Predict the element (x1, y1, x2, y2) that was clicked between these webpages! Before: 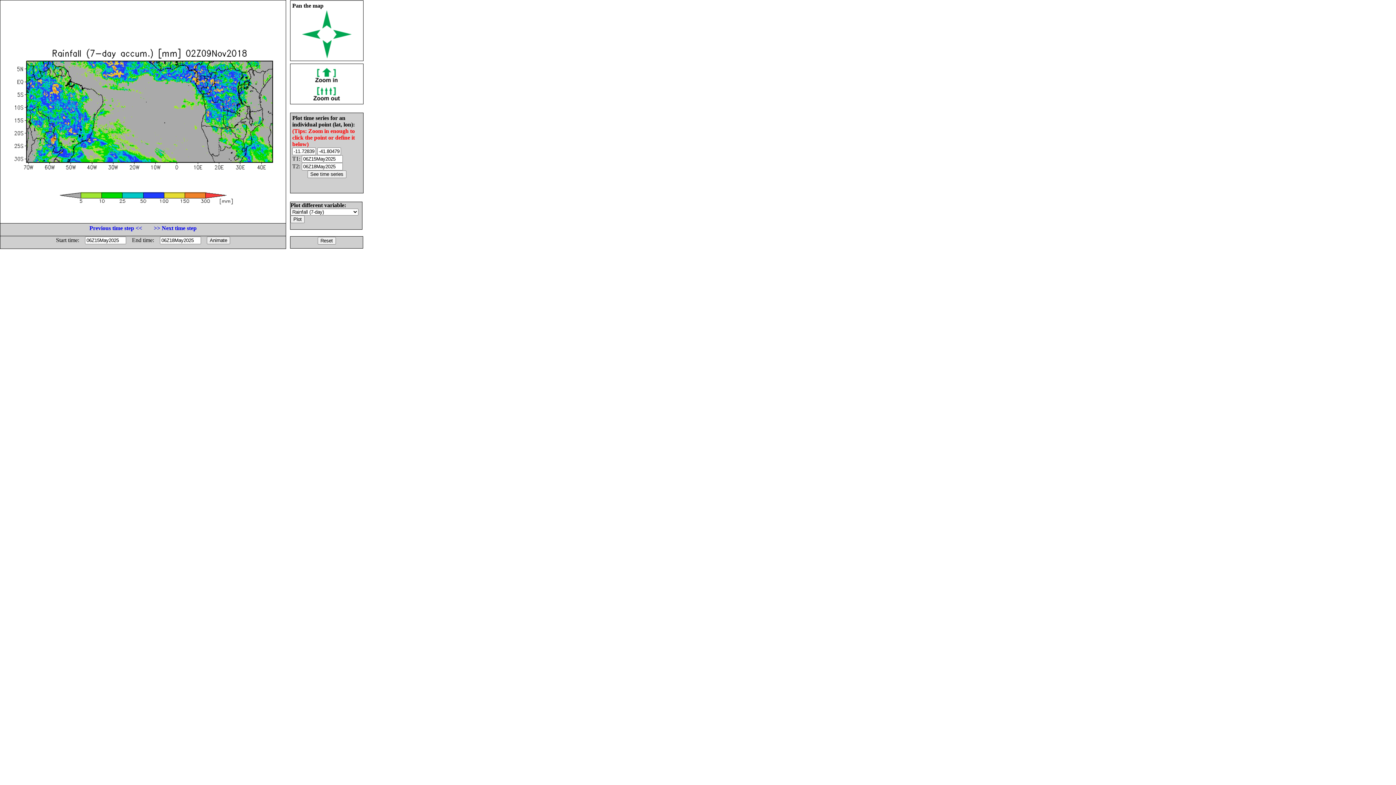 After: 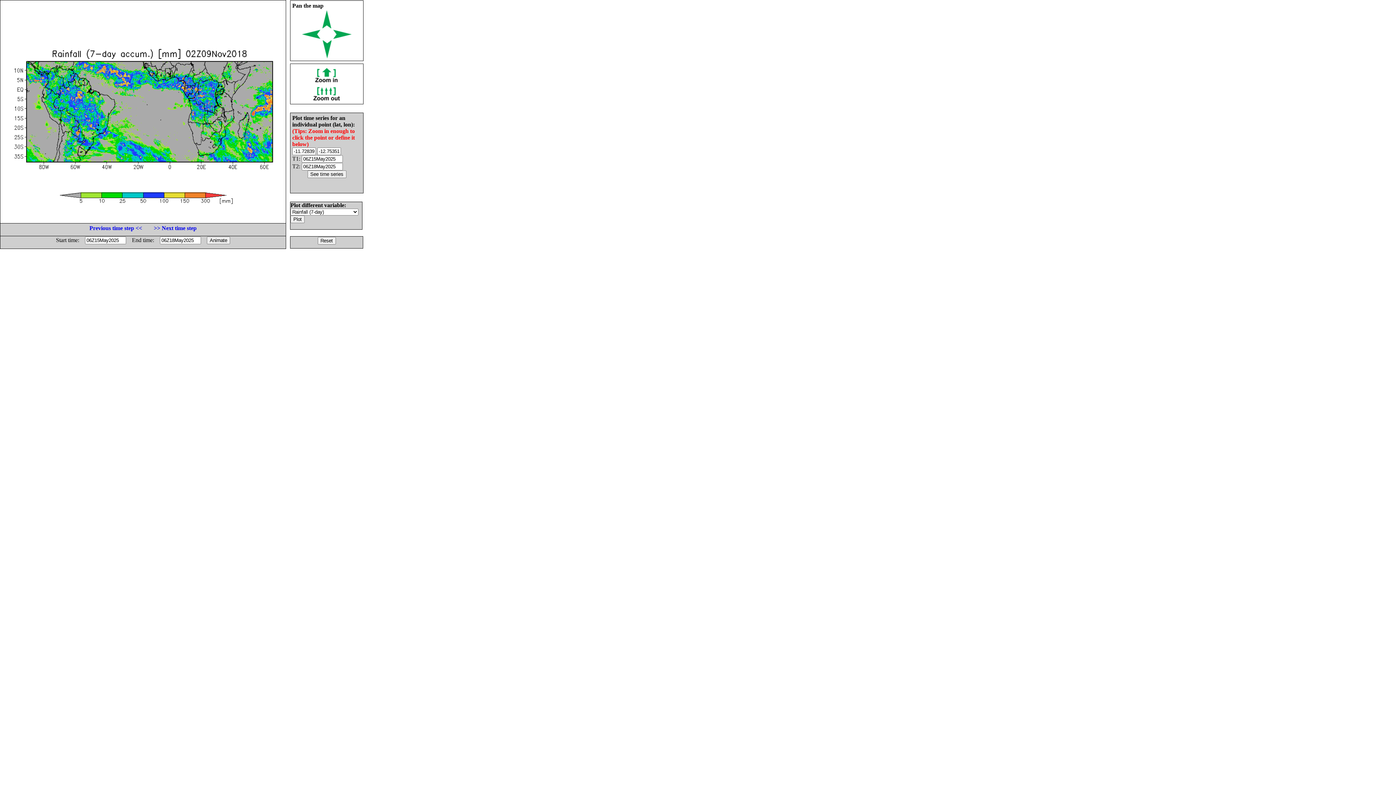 Action: bbox: (312, 95, 341, 101)